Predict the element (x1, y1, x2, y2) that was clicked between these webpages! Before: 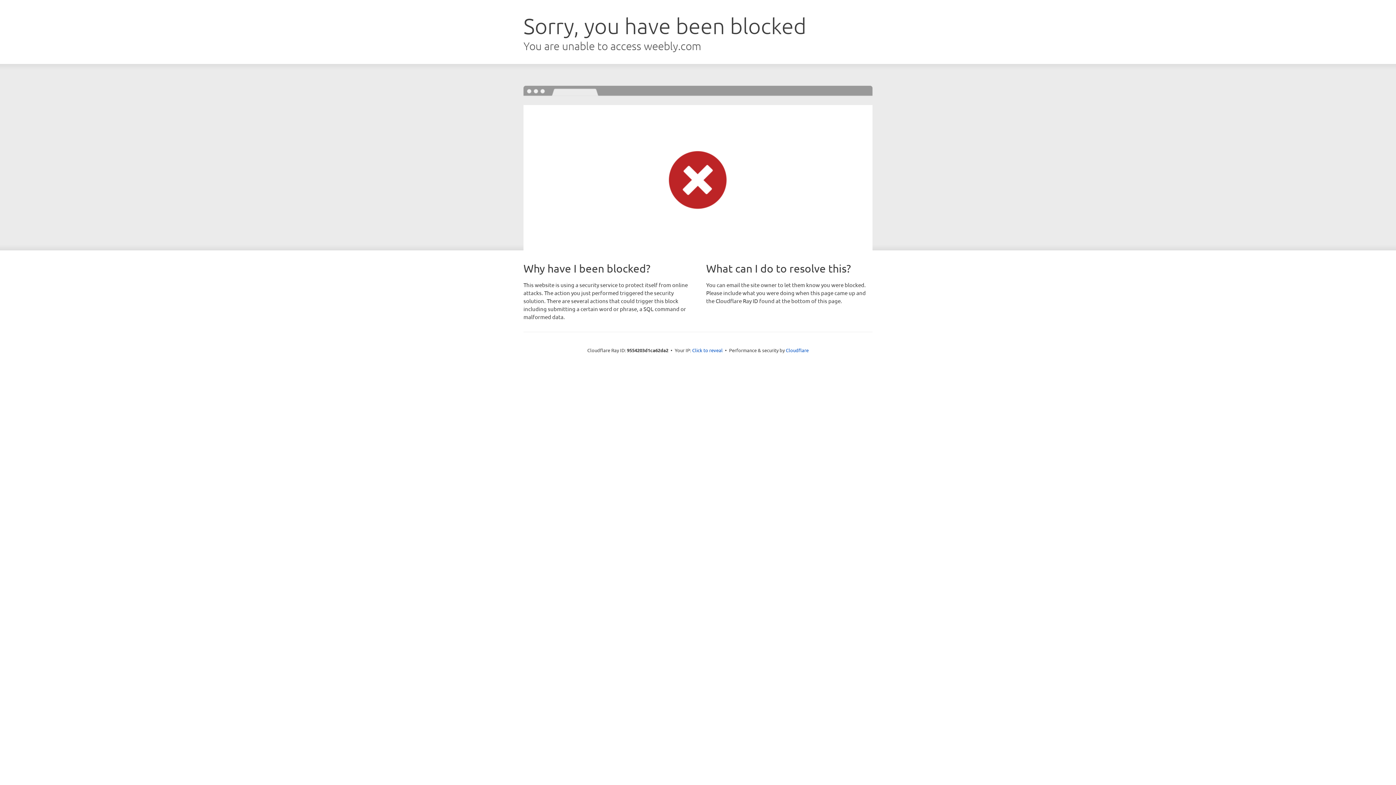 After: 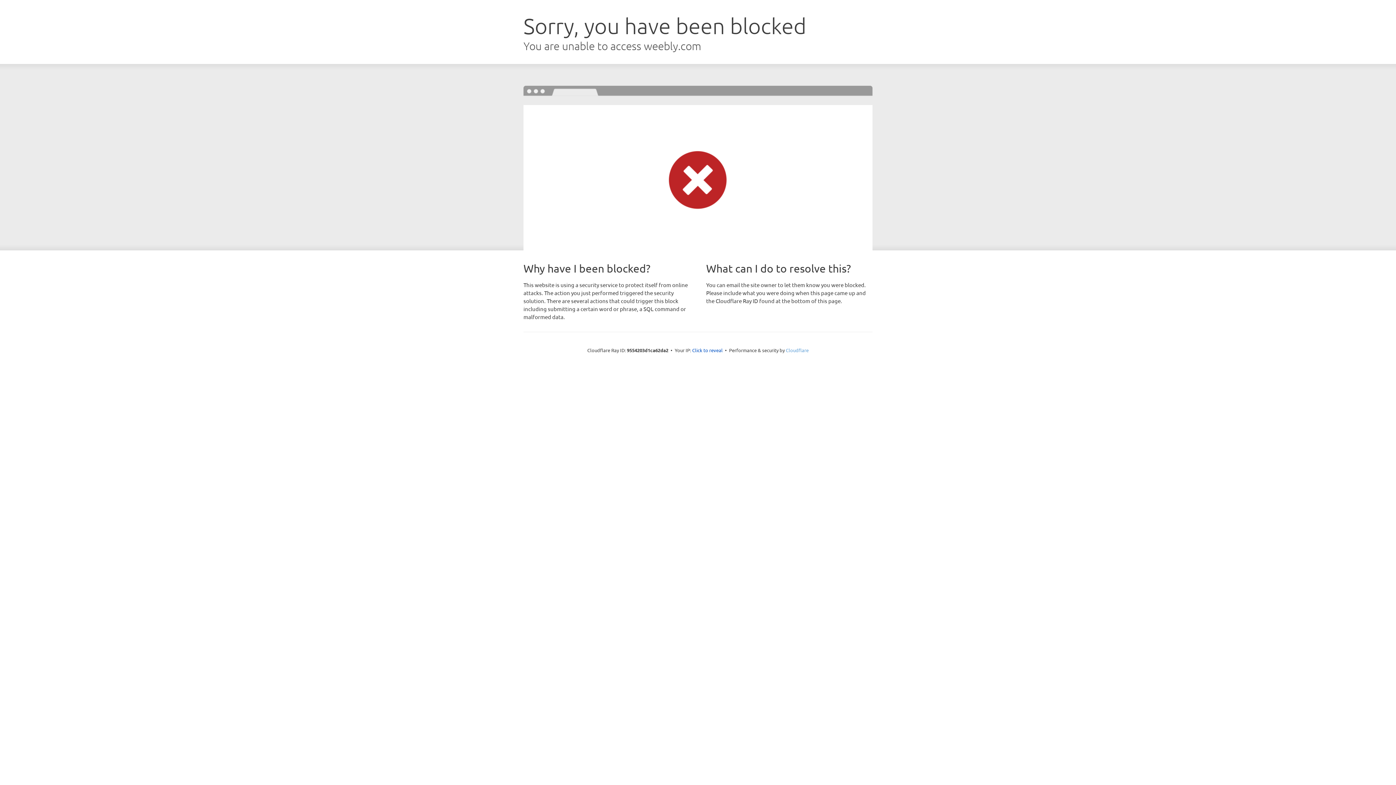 Action: label: Cloudflare bbox: (786, 347, 808, 353)